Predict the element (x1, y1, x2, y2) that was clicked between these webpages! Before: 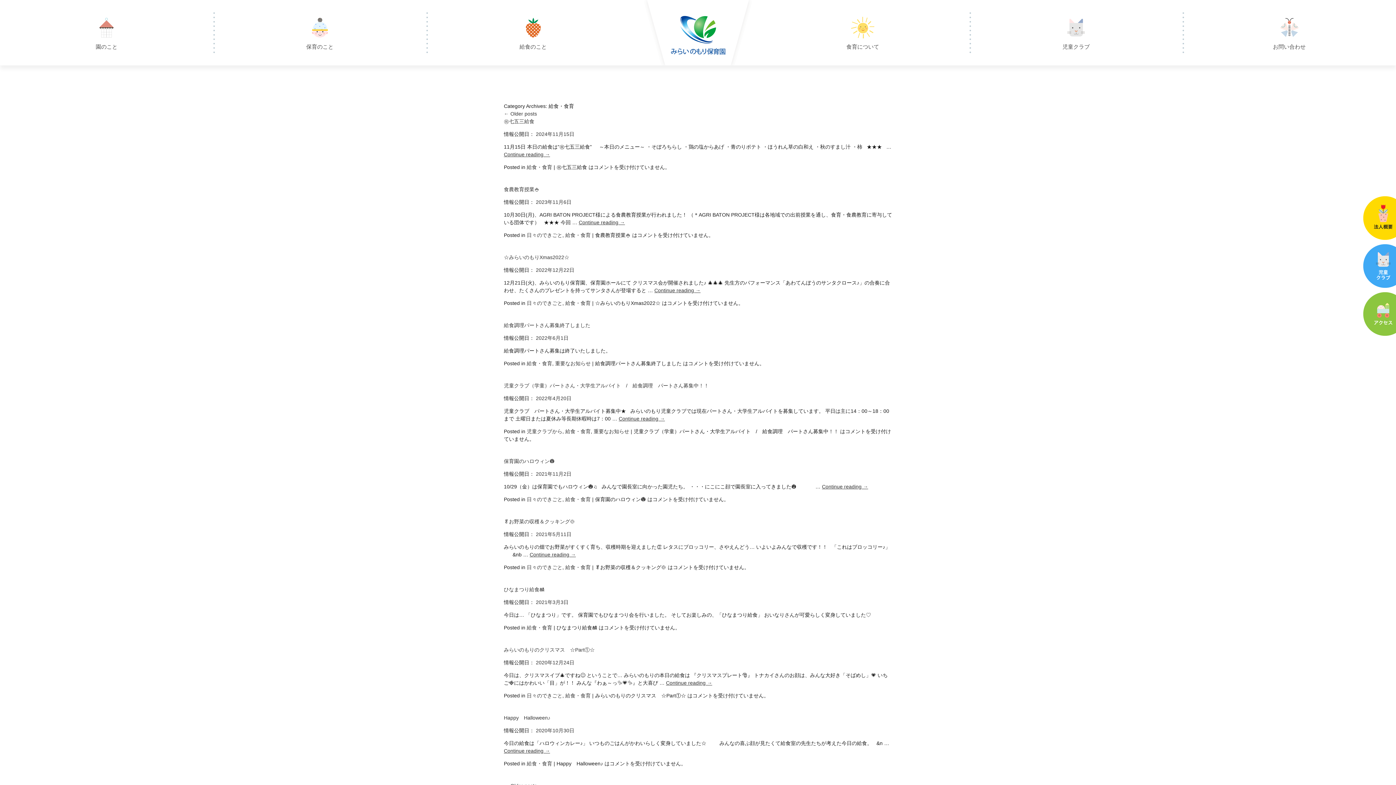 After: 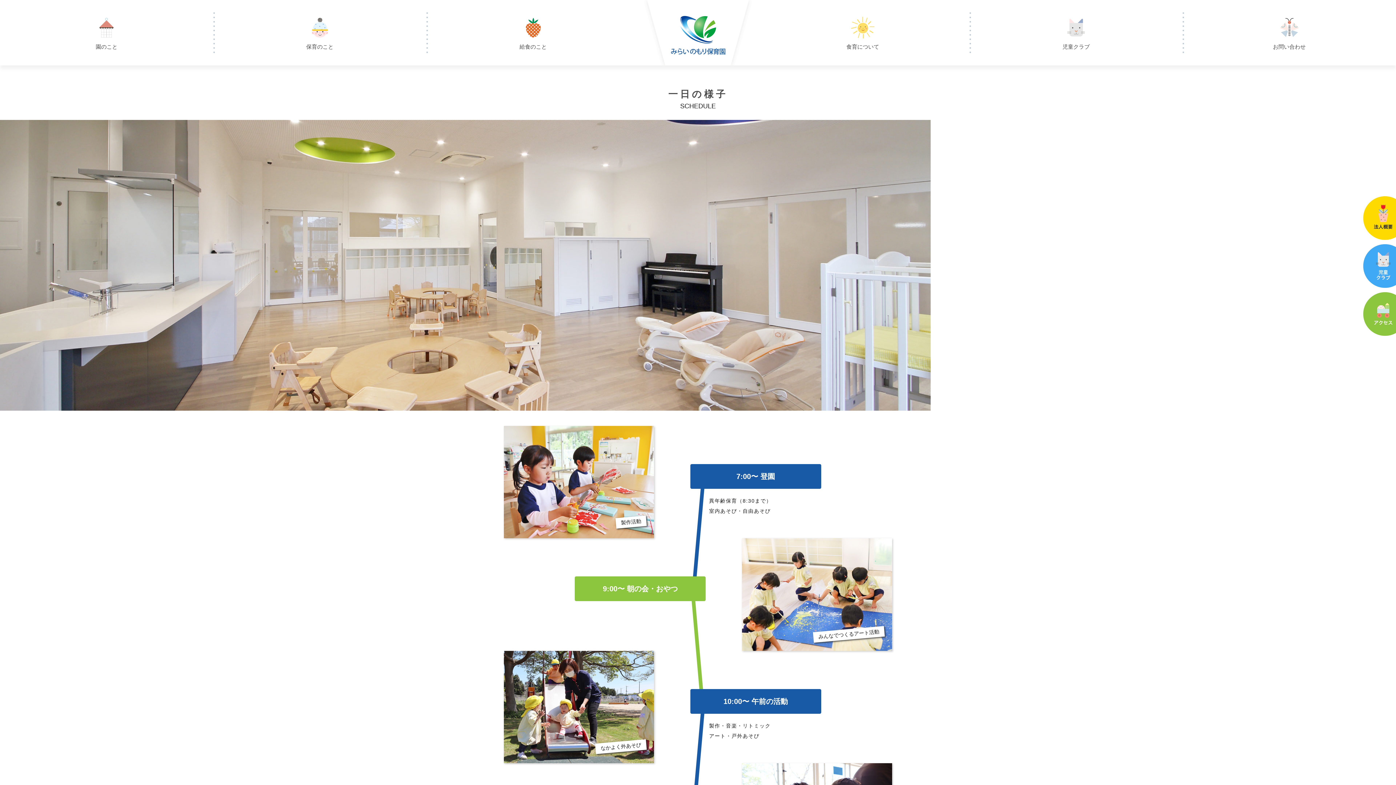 Action: bbox: (213, 42, 426, 50) label: 保育のこと